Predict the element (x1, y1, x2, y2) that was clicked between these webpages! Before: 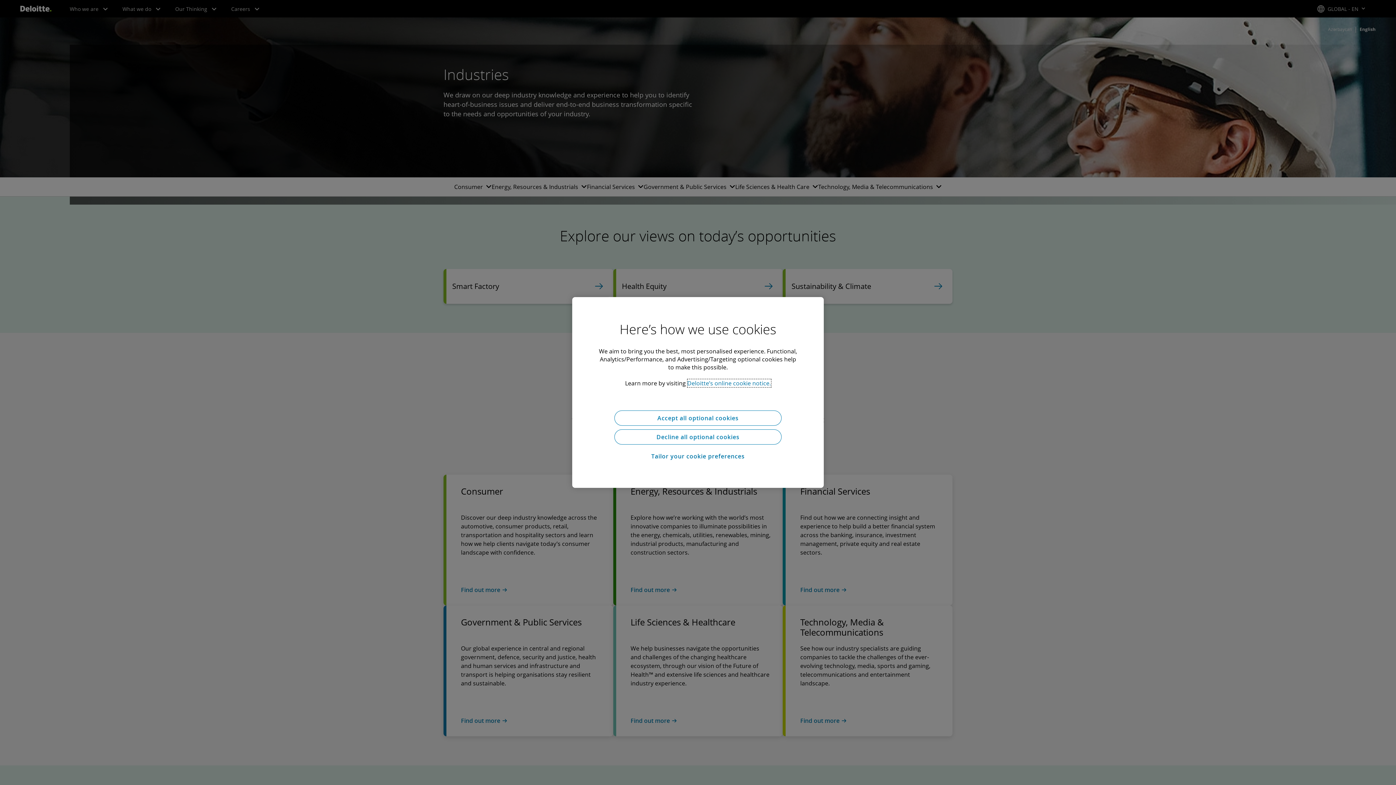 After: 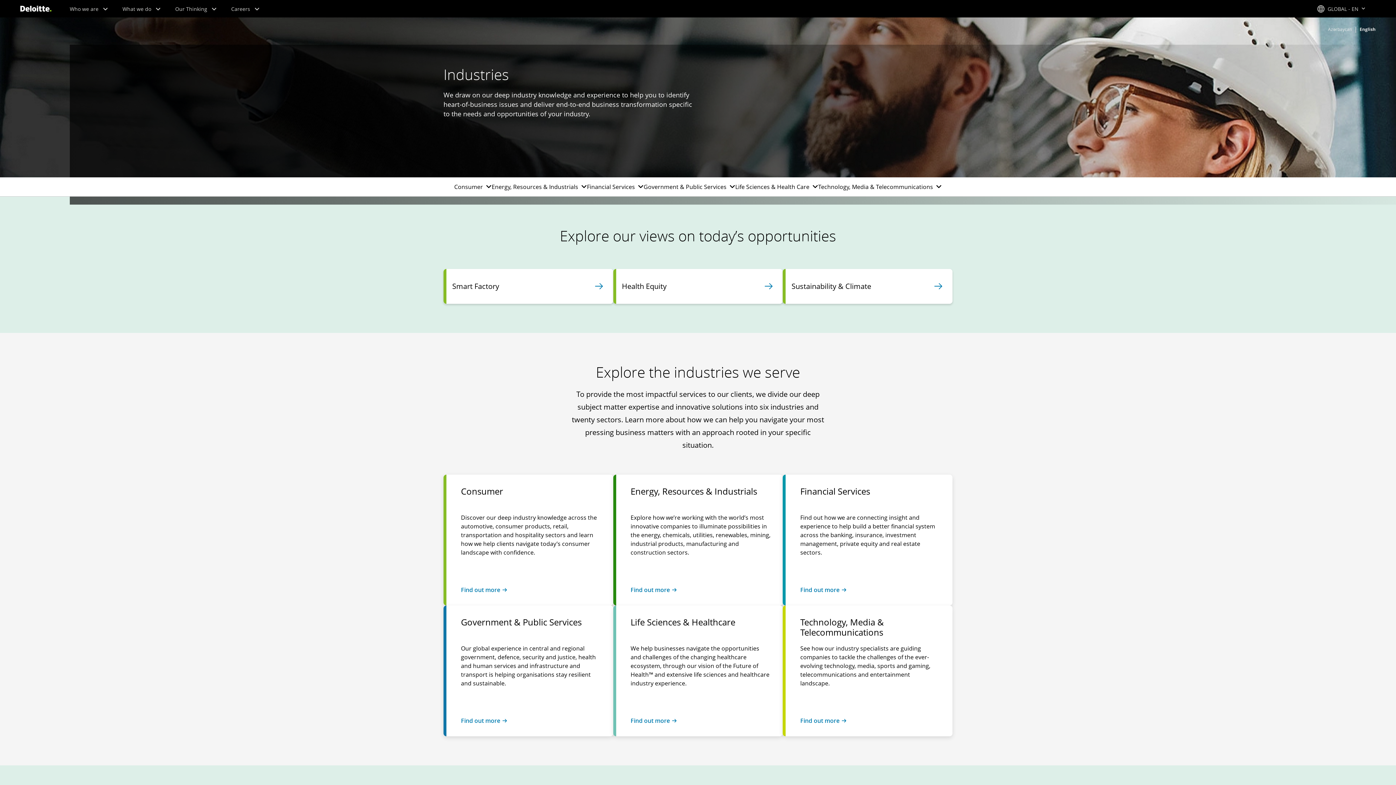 Action: bbox: (614, 410, 781, 425) label: Accept all optional cookies